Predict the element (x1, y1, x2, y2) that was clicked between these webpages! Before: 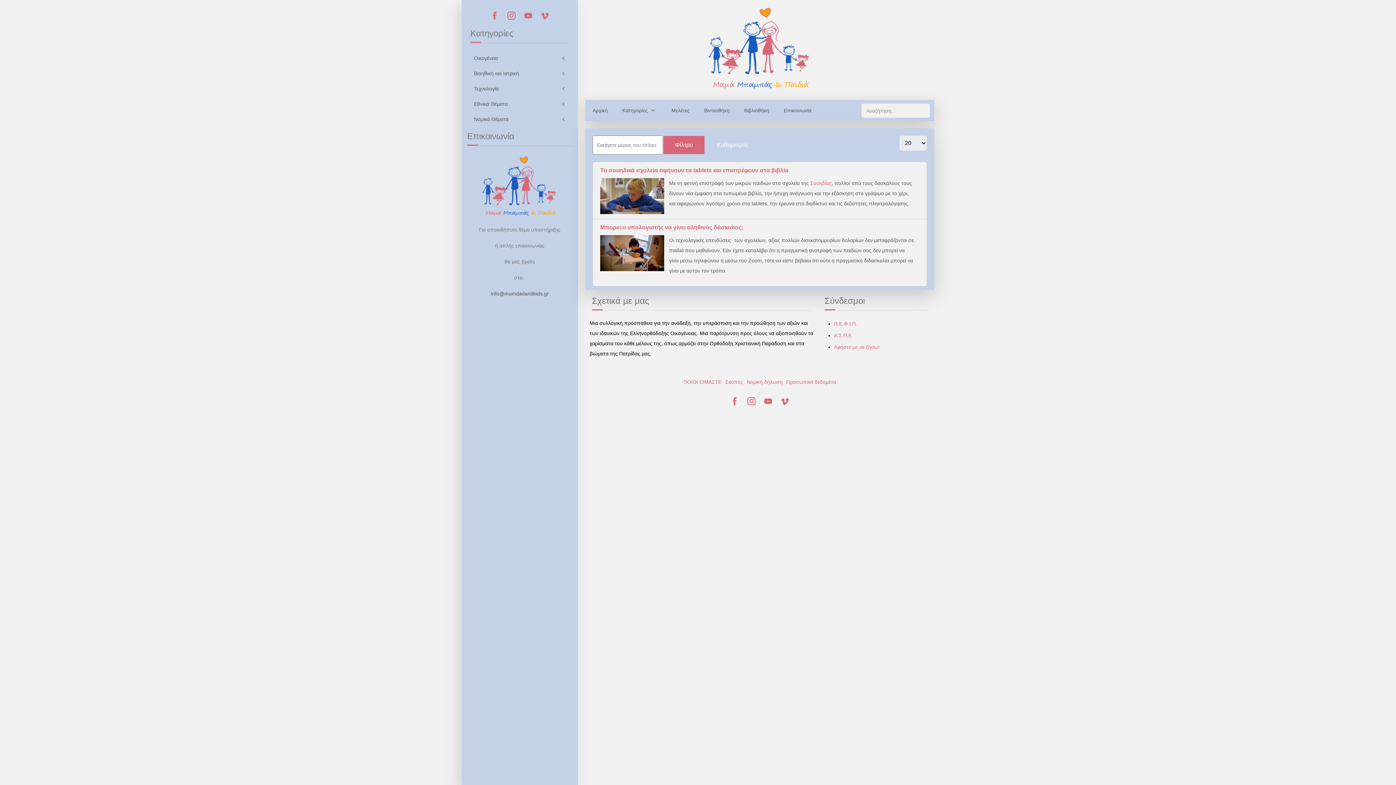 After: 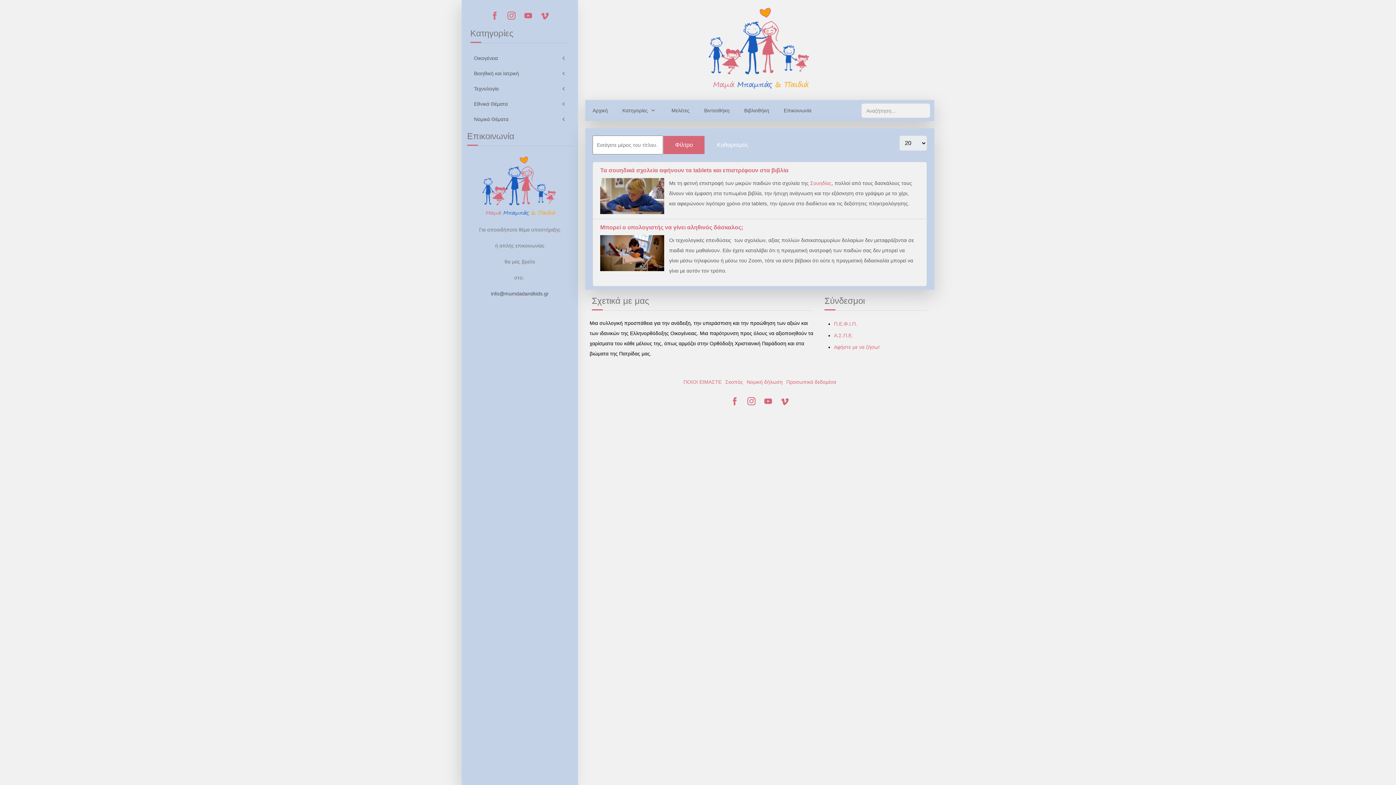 Action: label: Φίλτρο bbox: (663, 135, 705, 154)